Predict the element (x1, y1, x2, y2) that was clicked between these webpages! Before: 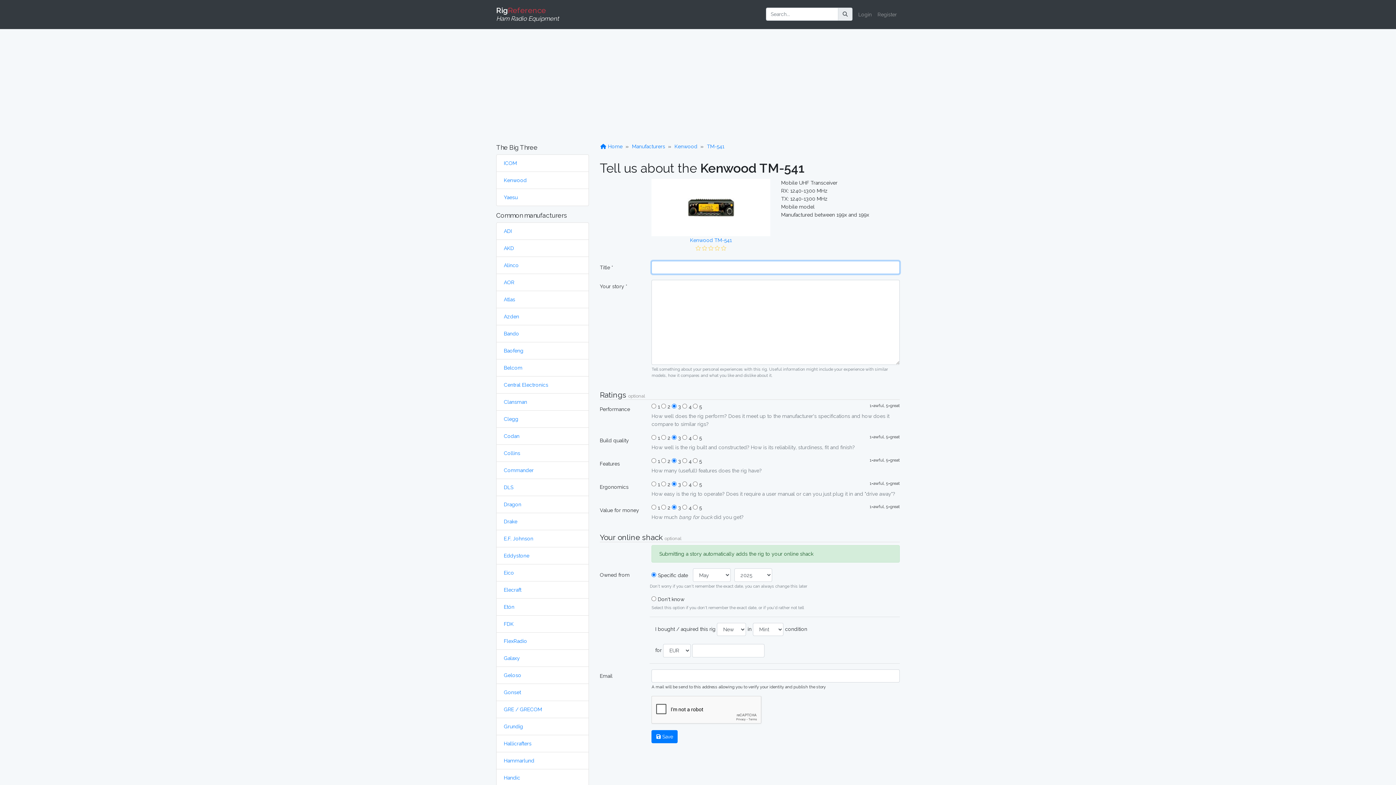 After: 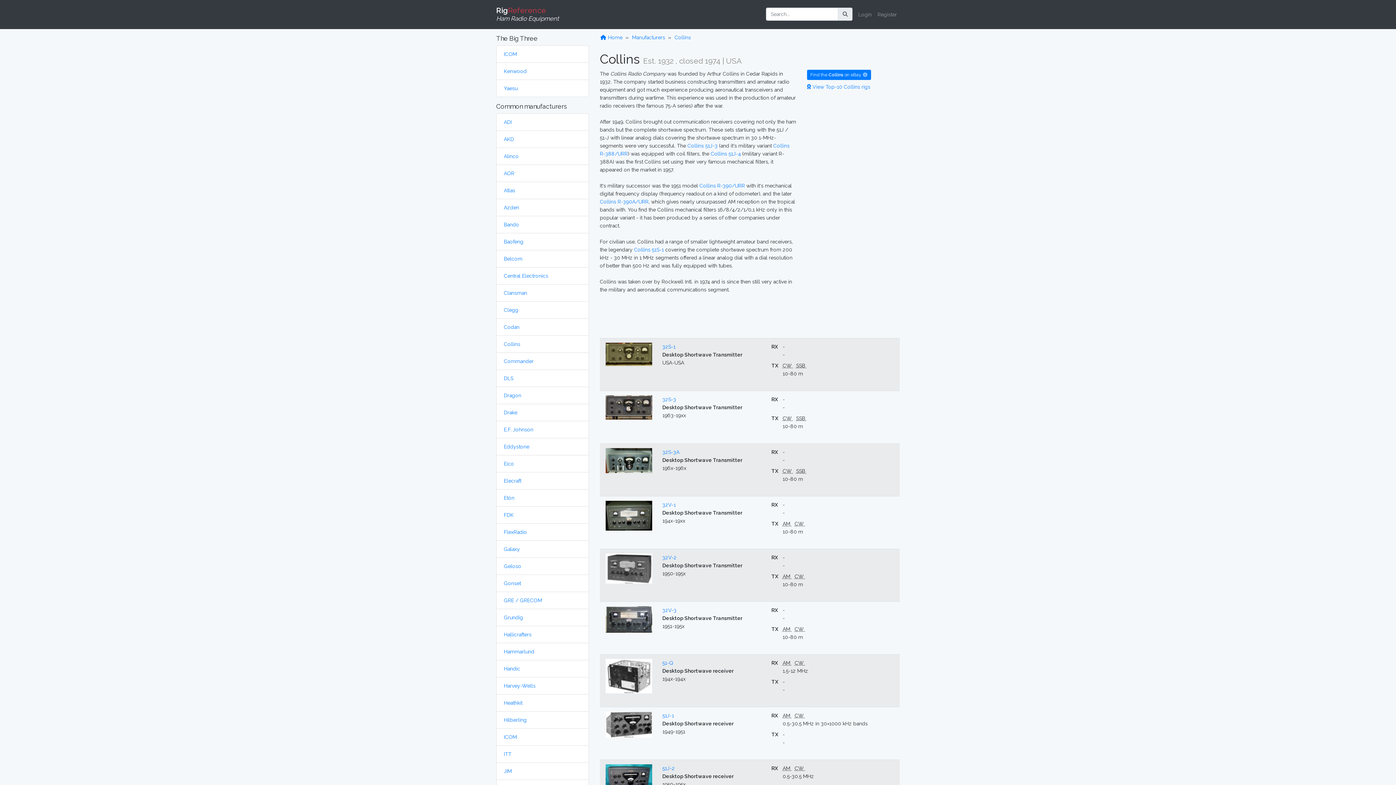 Action: label: Collins bbox: (504, 450, 520, 456)